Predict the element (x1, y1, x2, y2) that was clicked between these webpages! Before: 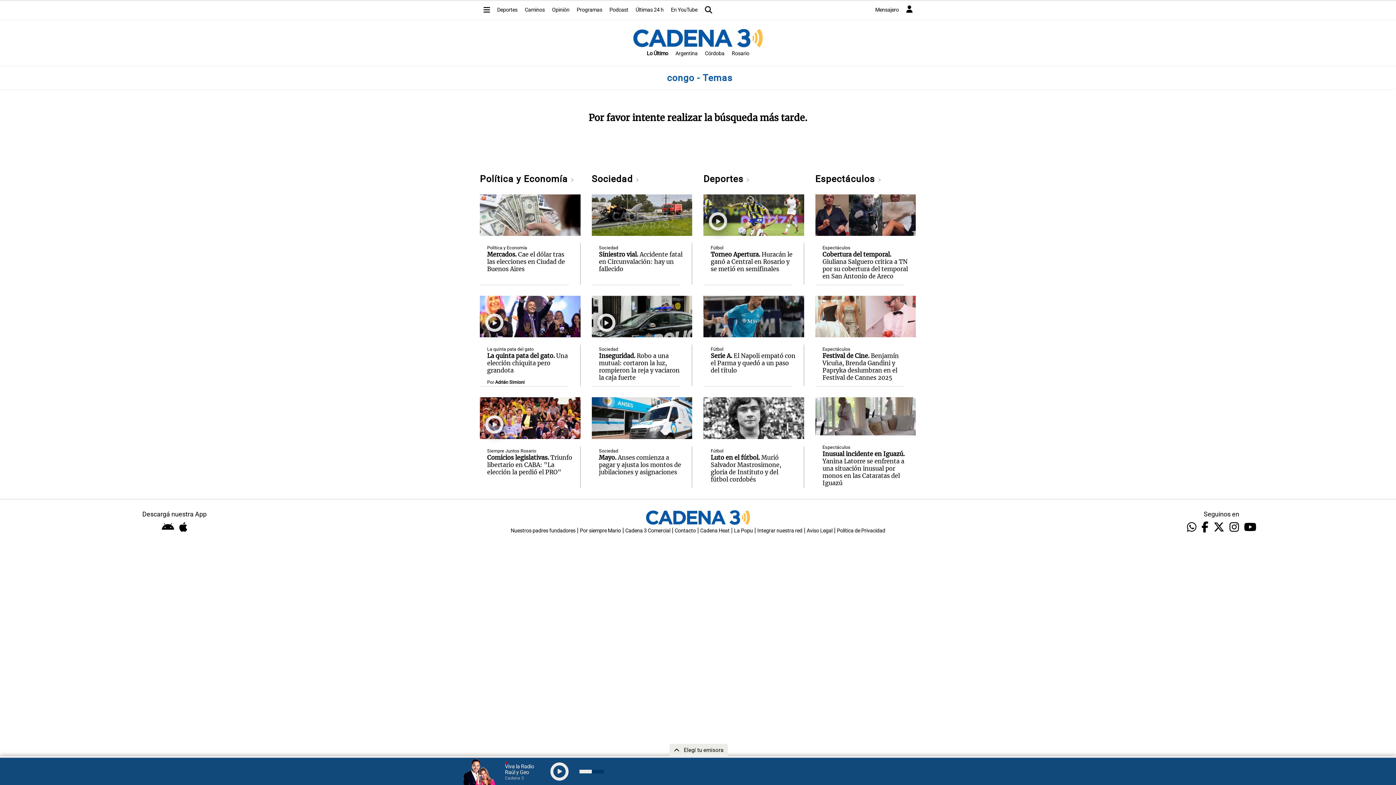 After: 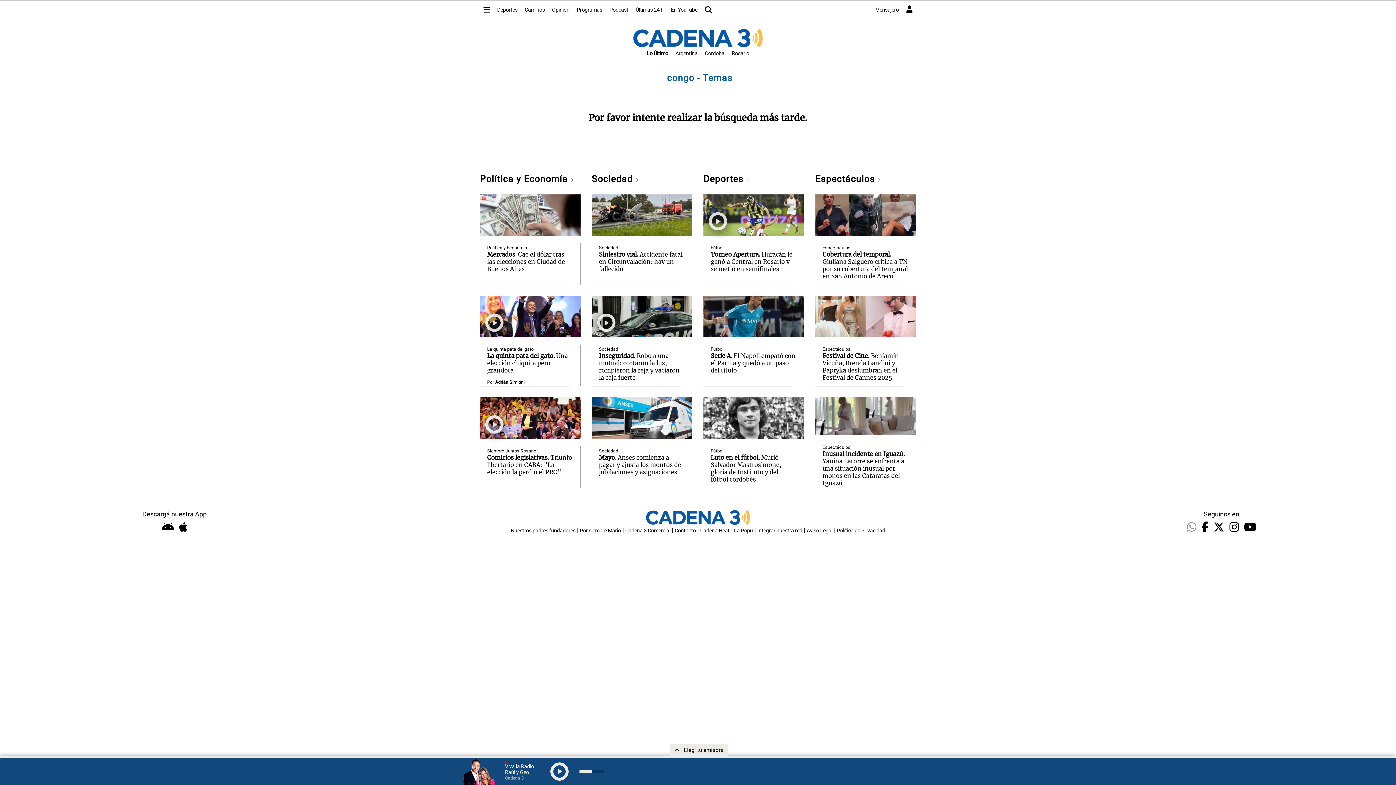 Action: bbox: (1185, 530, 1198, 537)